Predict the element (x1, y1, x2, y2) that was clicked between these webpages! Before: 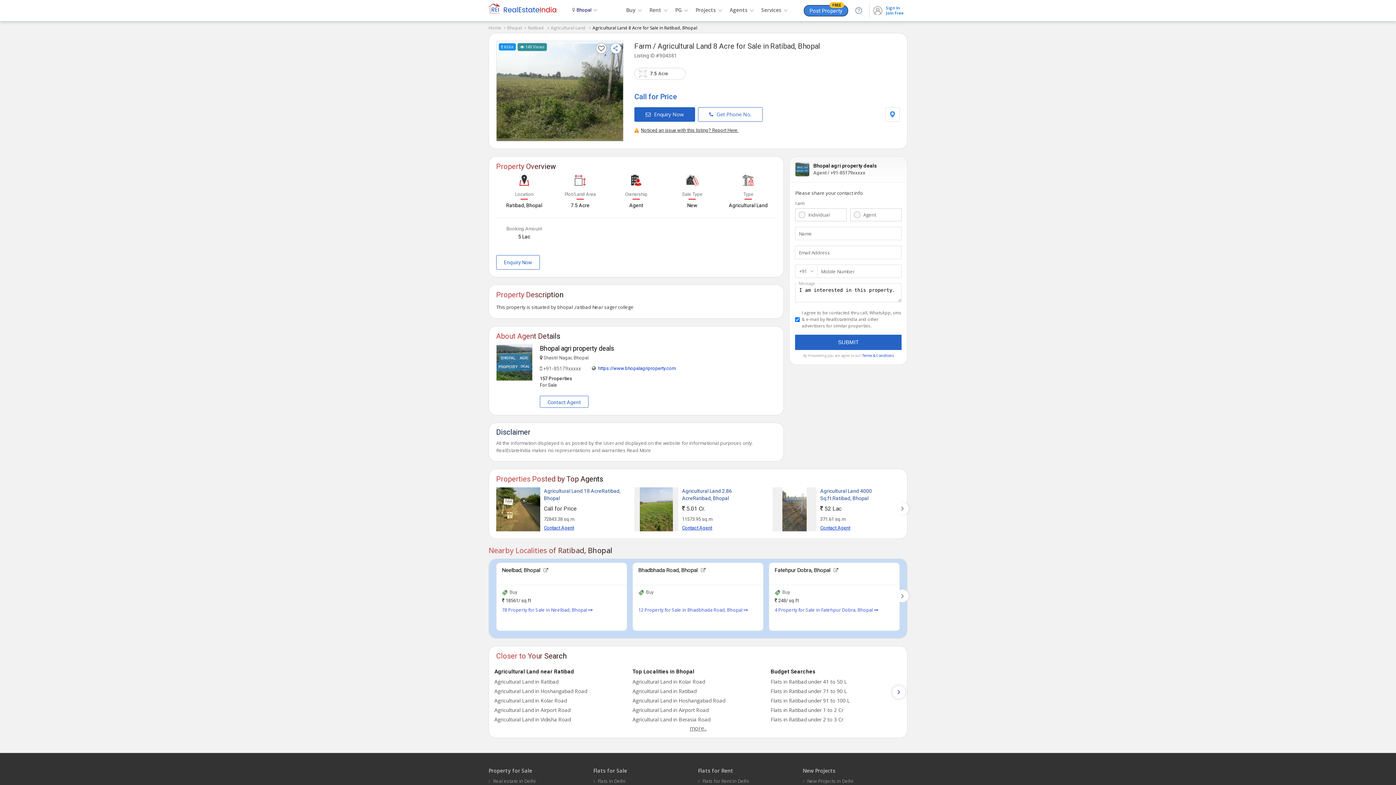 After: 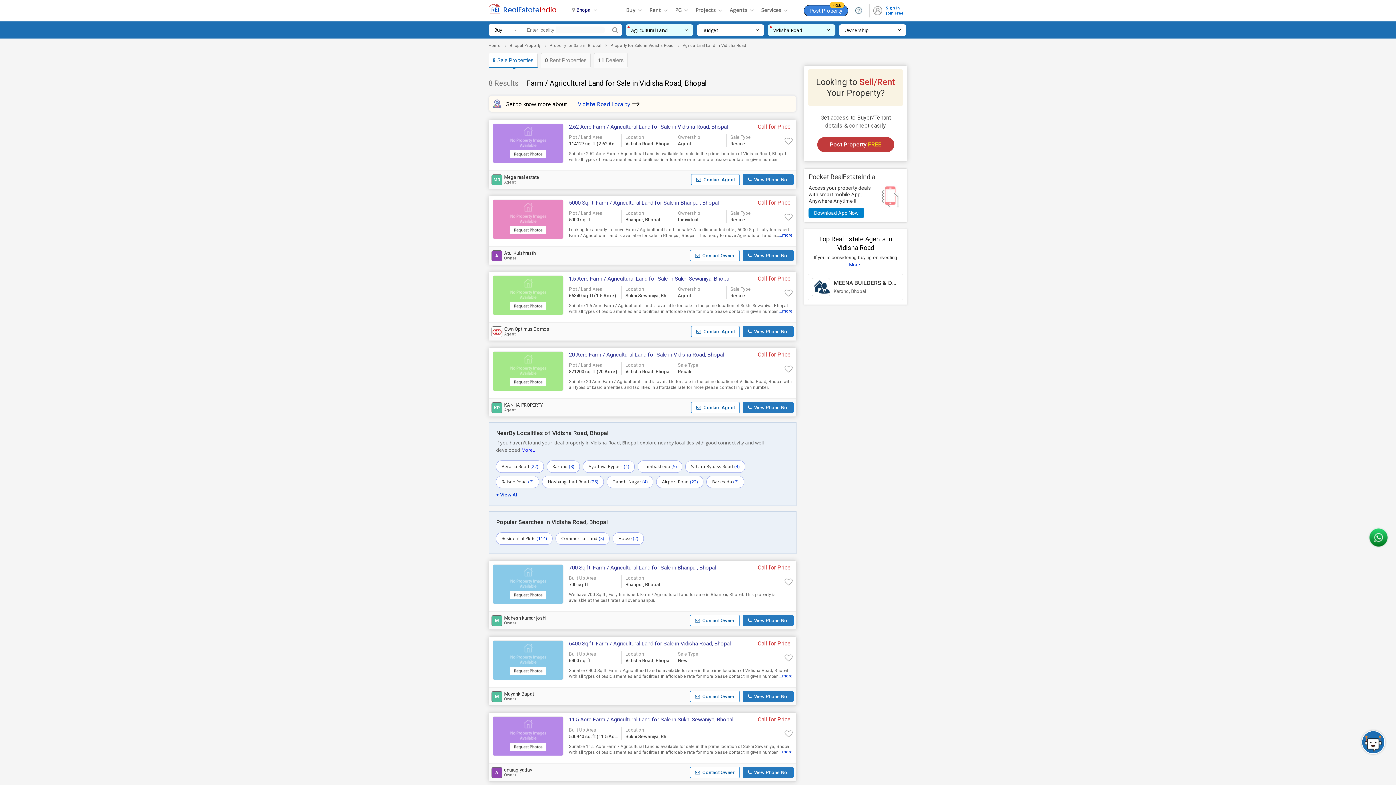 Action: label: Agricultural Land in Vidisha Road bbox: (494, 715, 625, 724)